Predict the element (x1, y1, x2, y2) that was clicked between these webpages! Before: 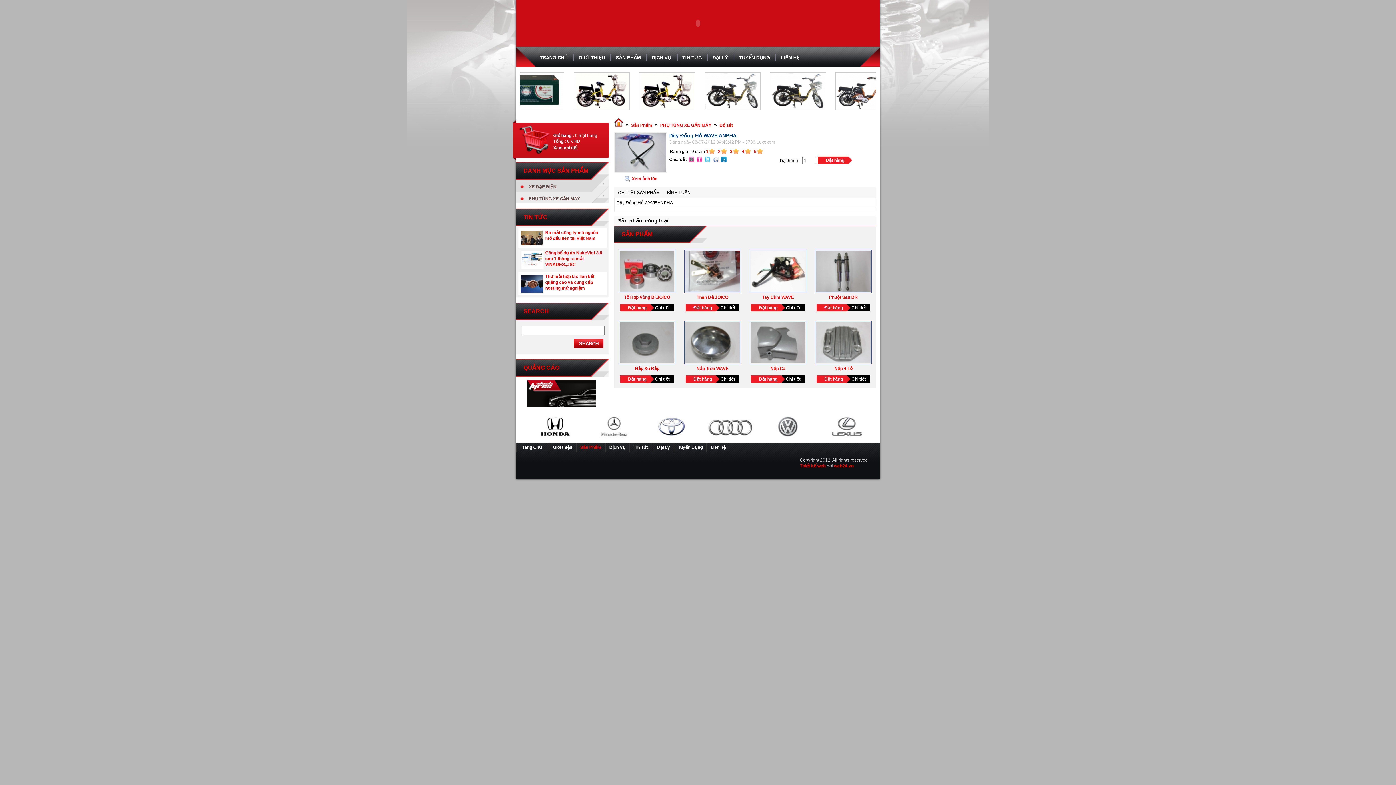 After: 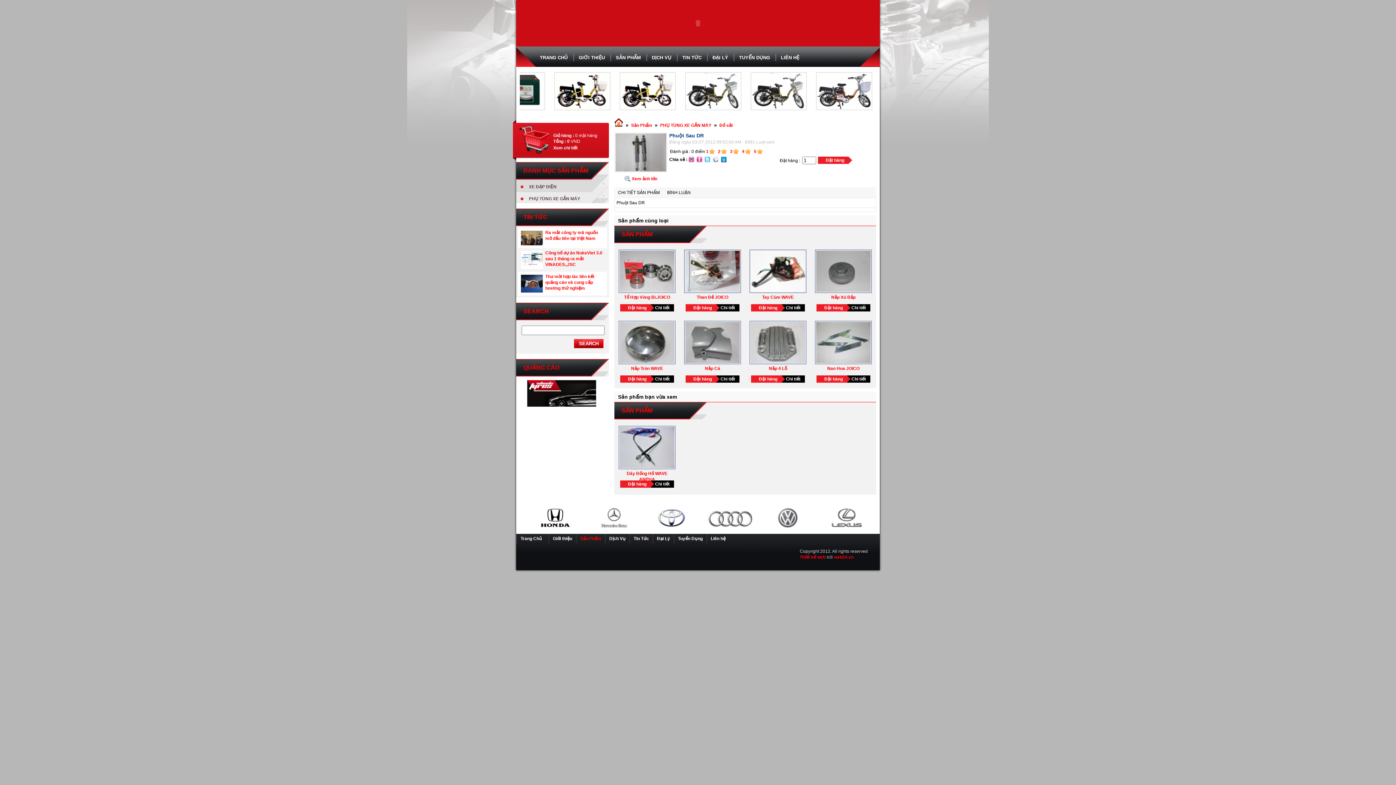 Action: bbox: (815, 288, 872, 294)